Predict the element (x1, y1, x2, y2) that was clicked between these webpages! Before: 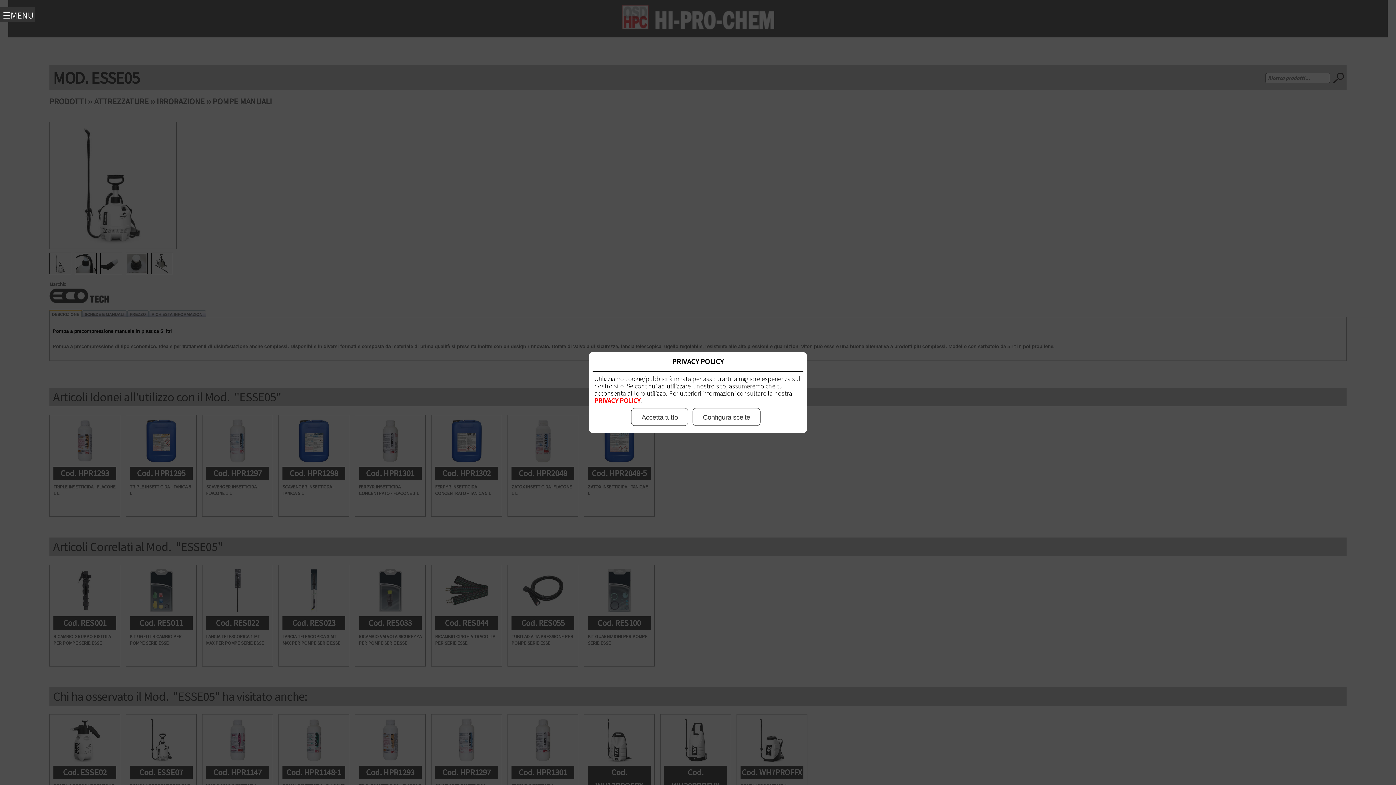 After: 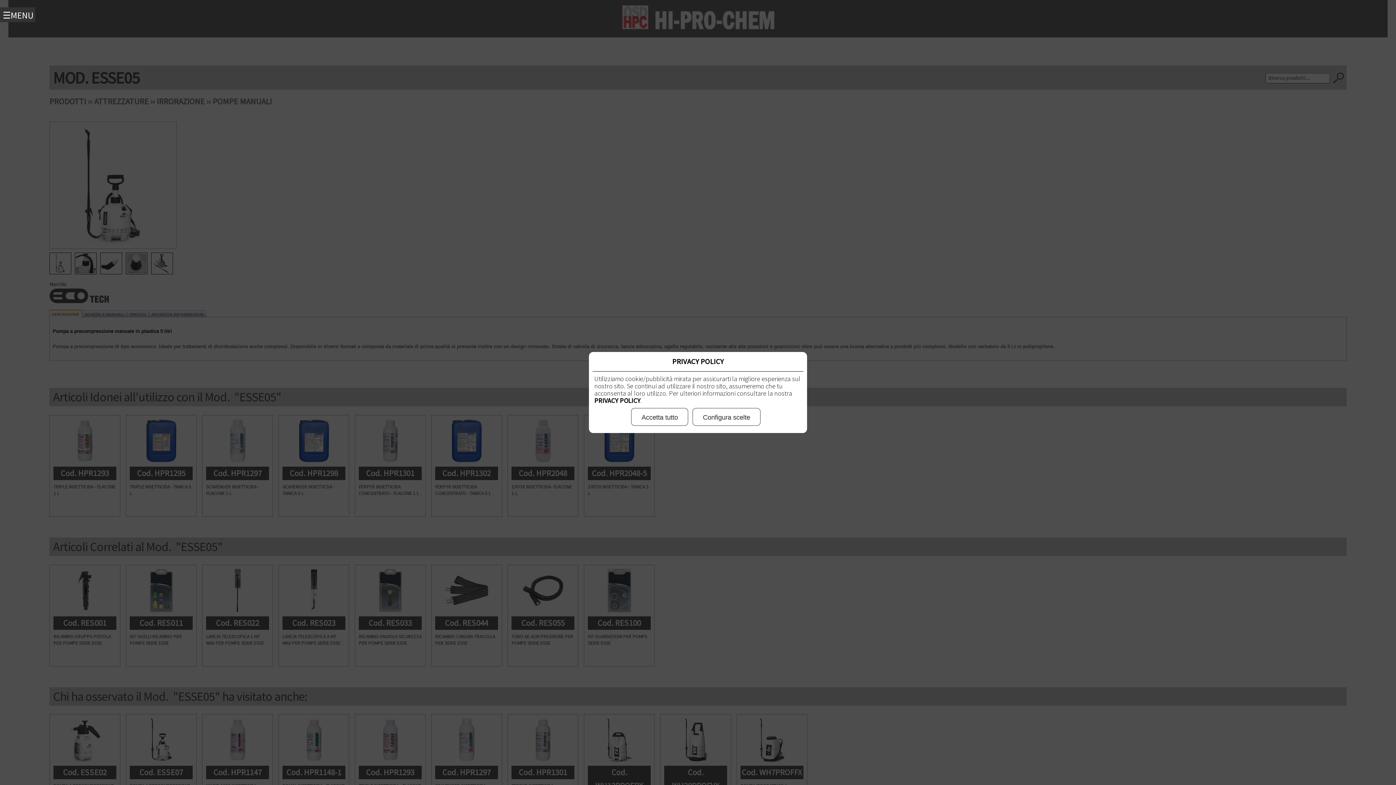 Action: bbox: (594, 396, 640, 404) label: PRIVACY POLICY